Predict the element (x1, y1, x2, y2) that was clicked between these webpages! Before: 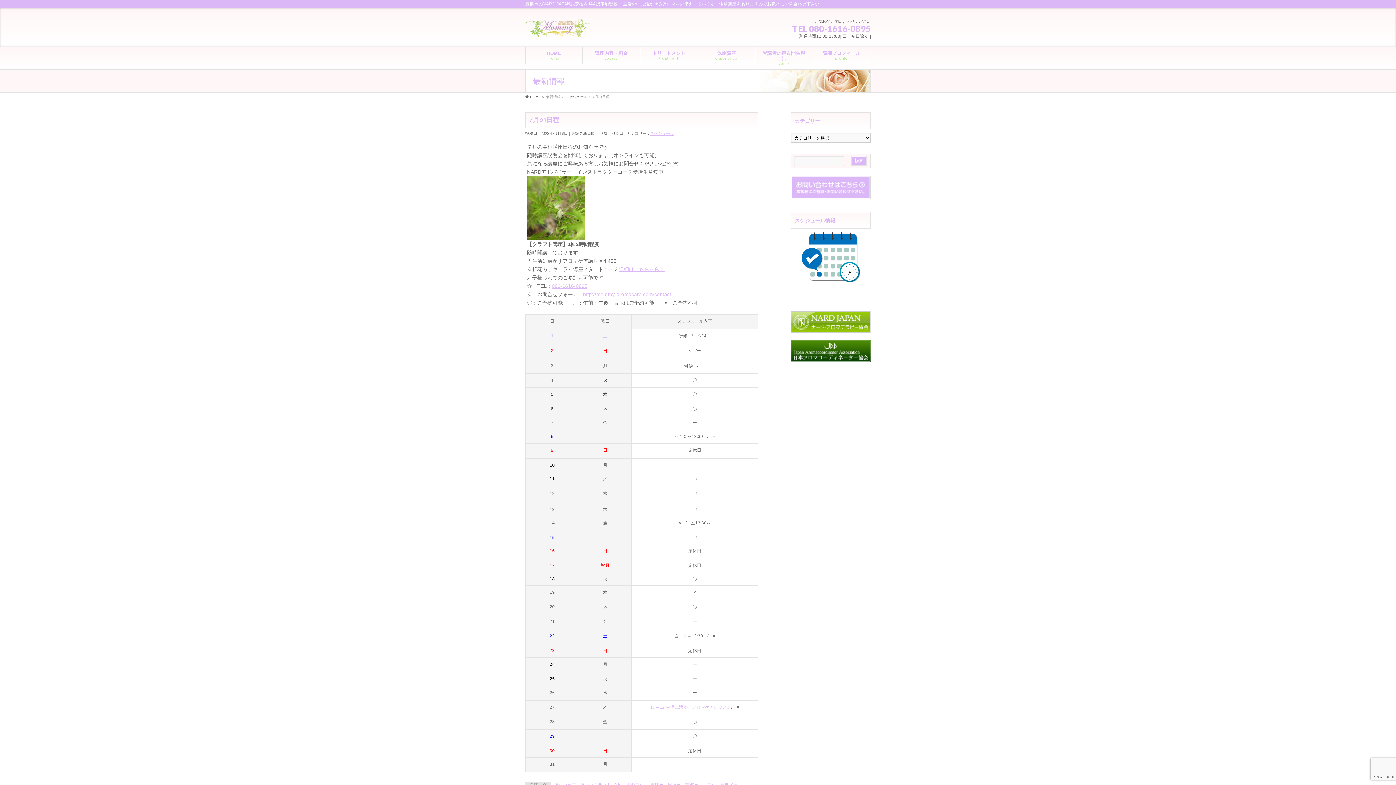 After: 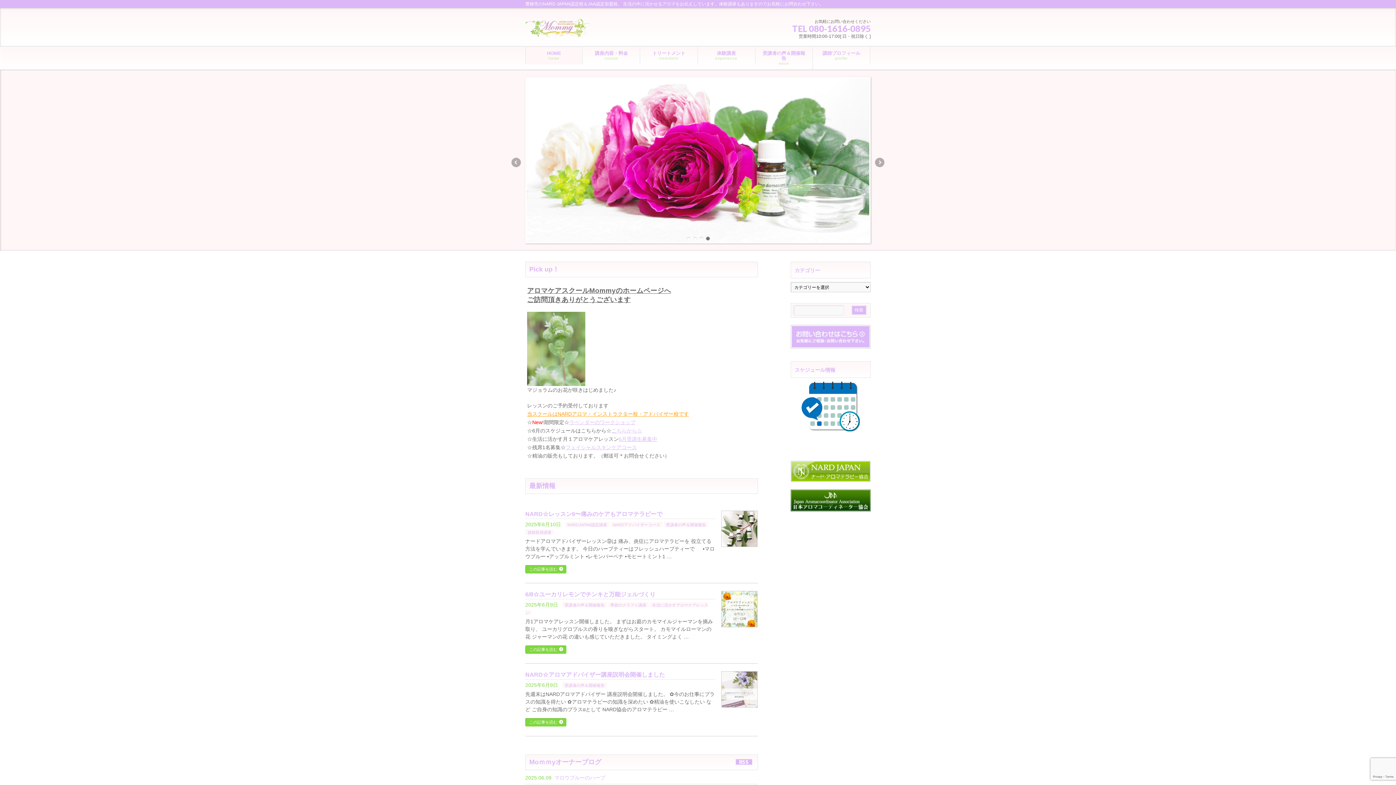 Action: label: HOME bbox: (525, 94, 541, 98)